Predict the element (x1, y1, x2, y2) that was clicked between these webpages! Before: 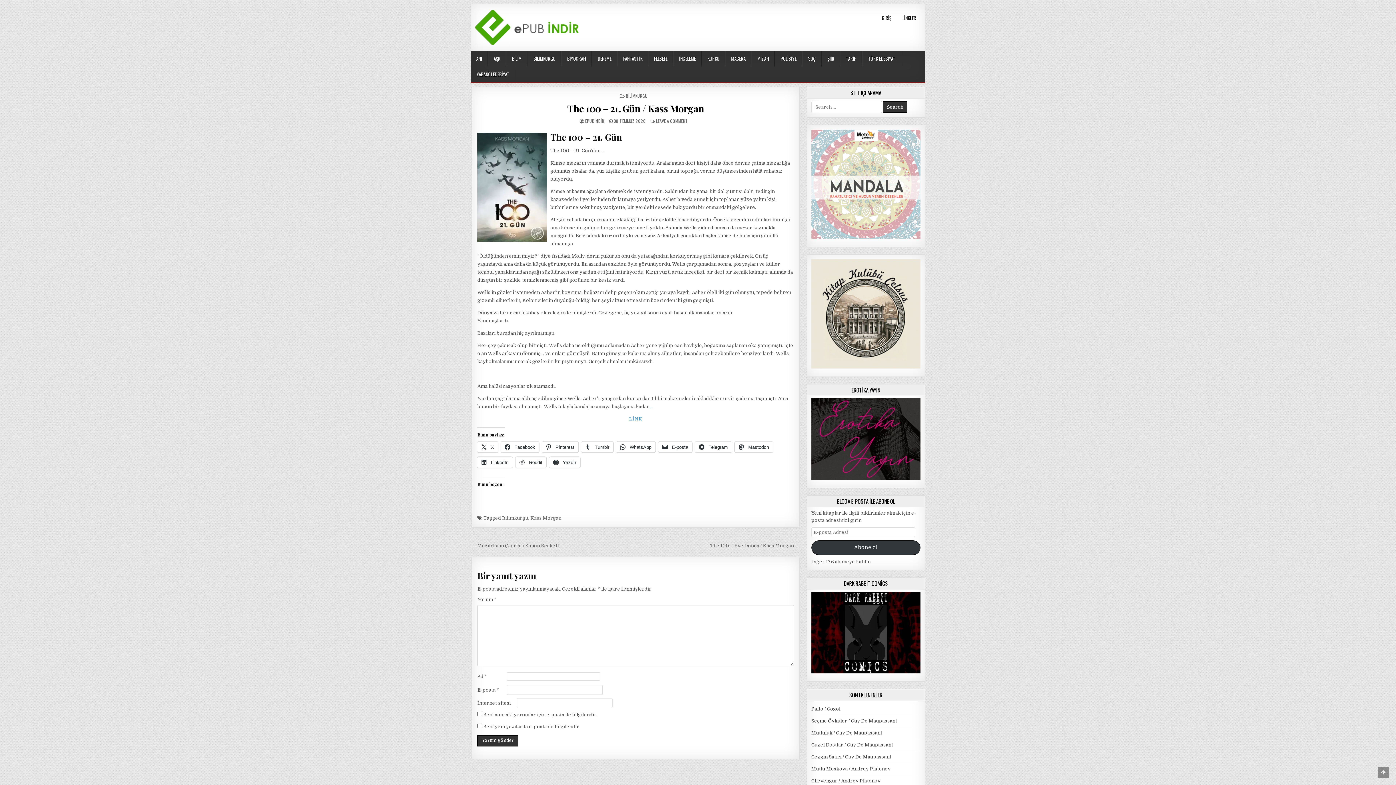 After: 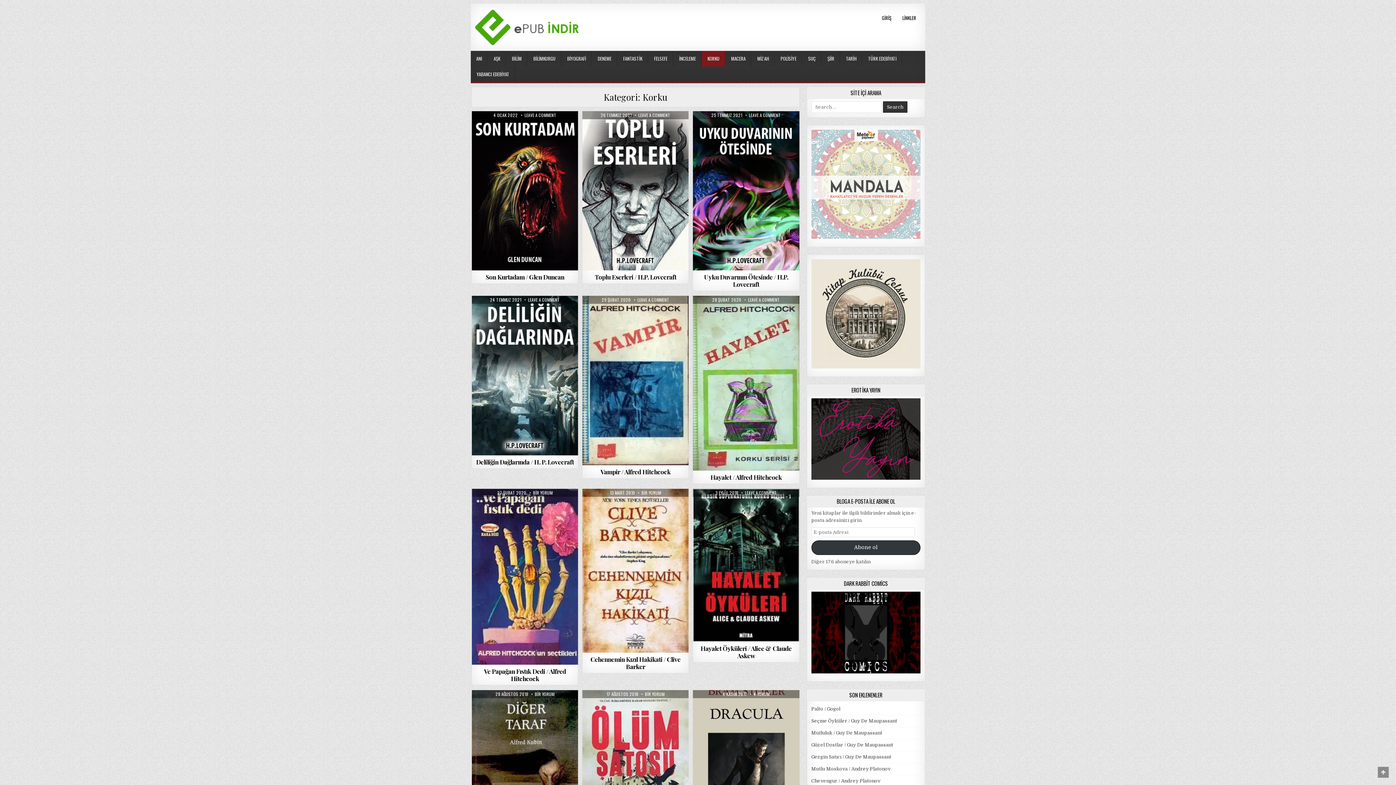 Action: label: KORKU bbox: (701, 50, 725, 66)